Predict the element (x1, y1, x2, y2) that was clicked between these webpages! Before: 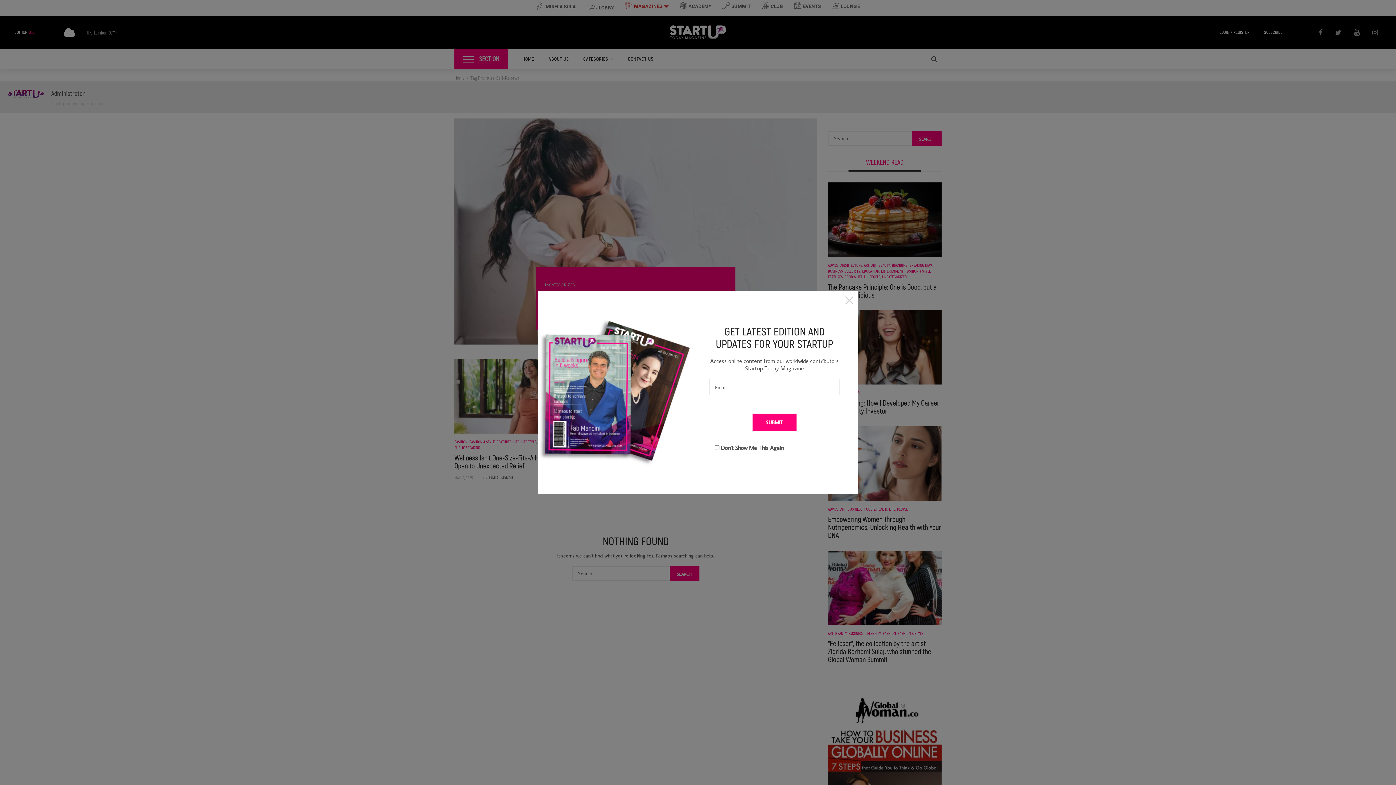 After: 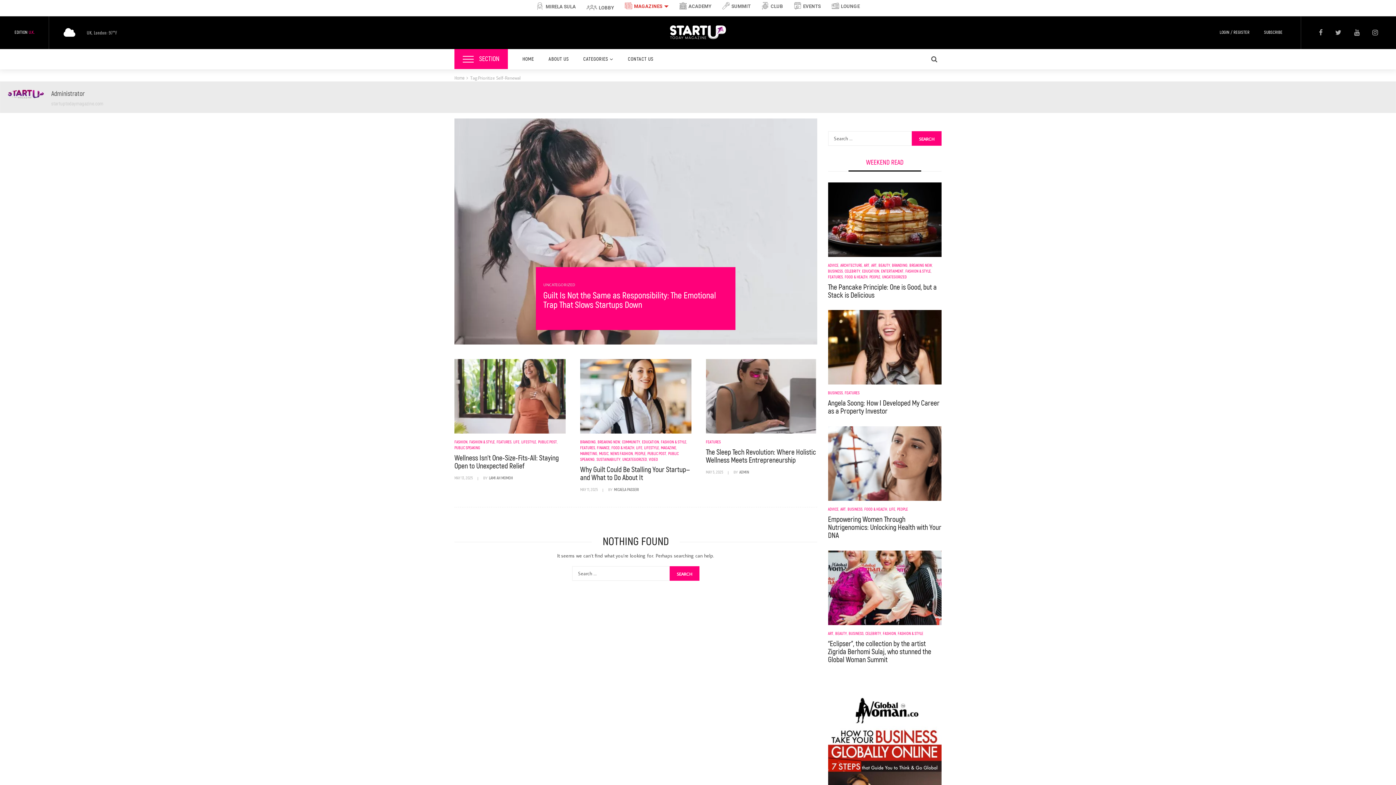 Action: bbox: (840, 290, 858, 309) label: Close